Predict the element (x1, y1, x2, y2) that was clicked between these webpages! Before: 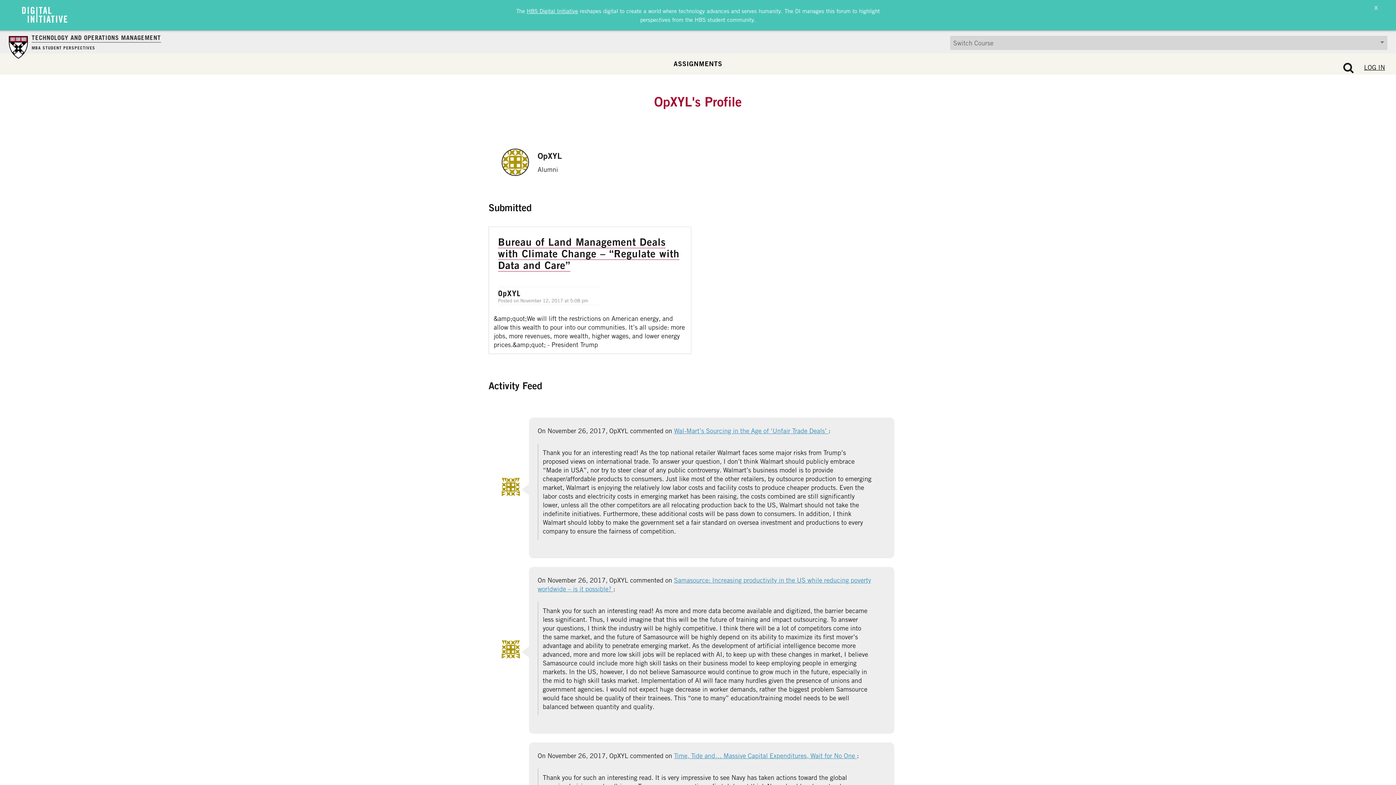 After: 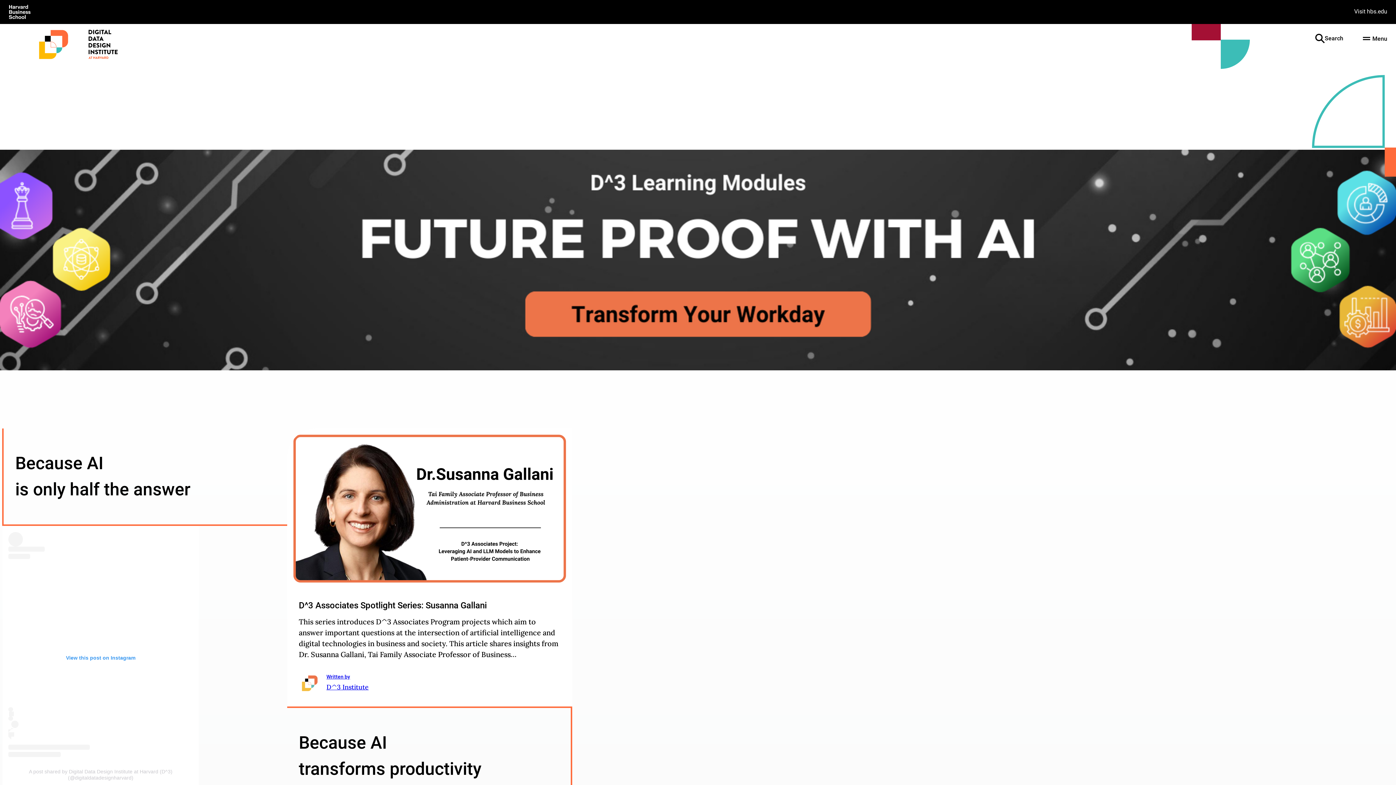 Action: label: HBS Digital Initiative bbox: (526, 7, 578, 14)